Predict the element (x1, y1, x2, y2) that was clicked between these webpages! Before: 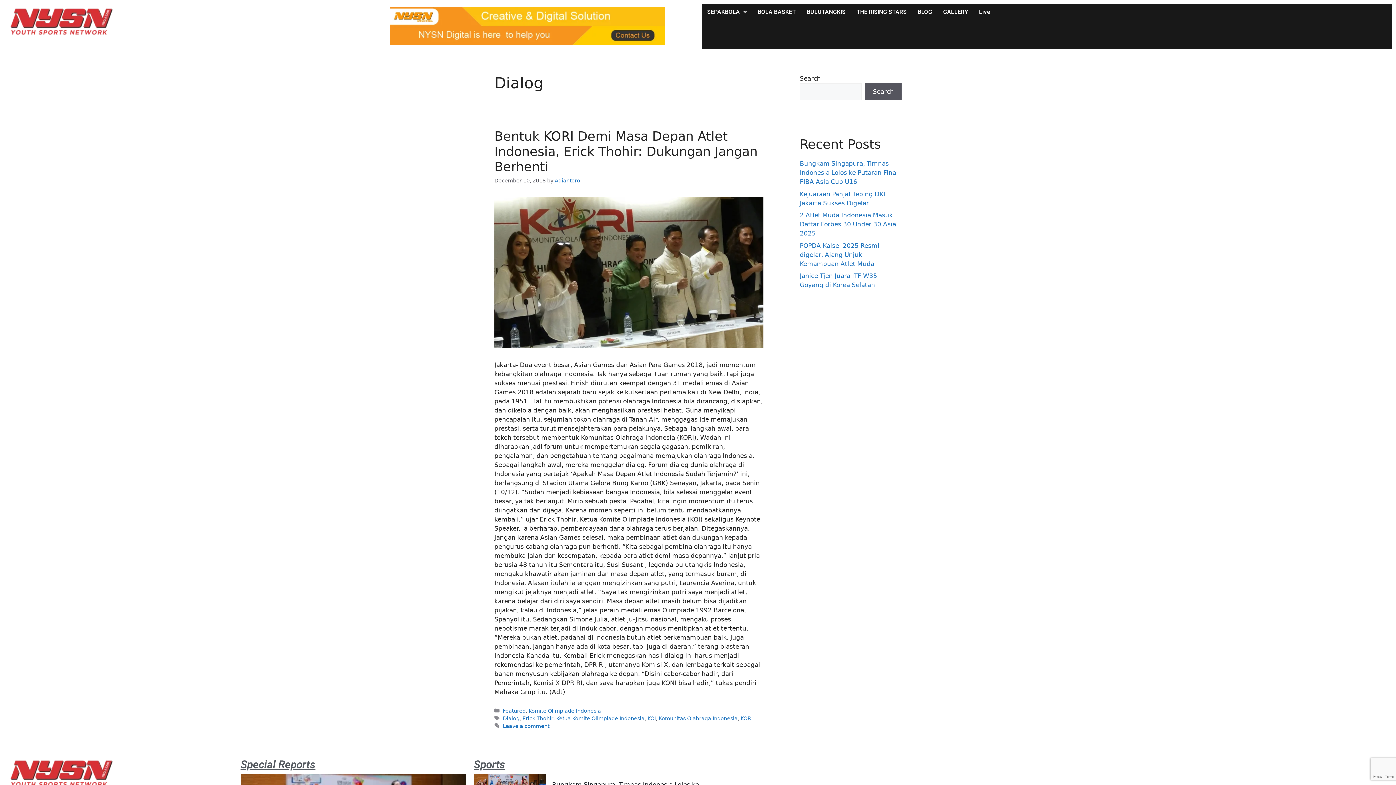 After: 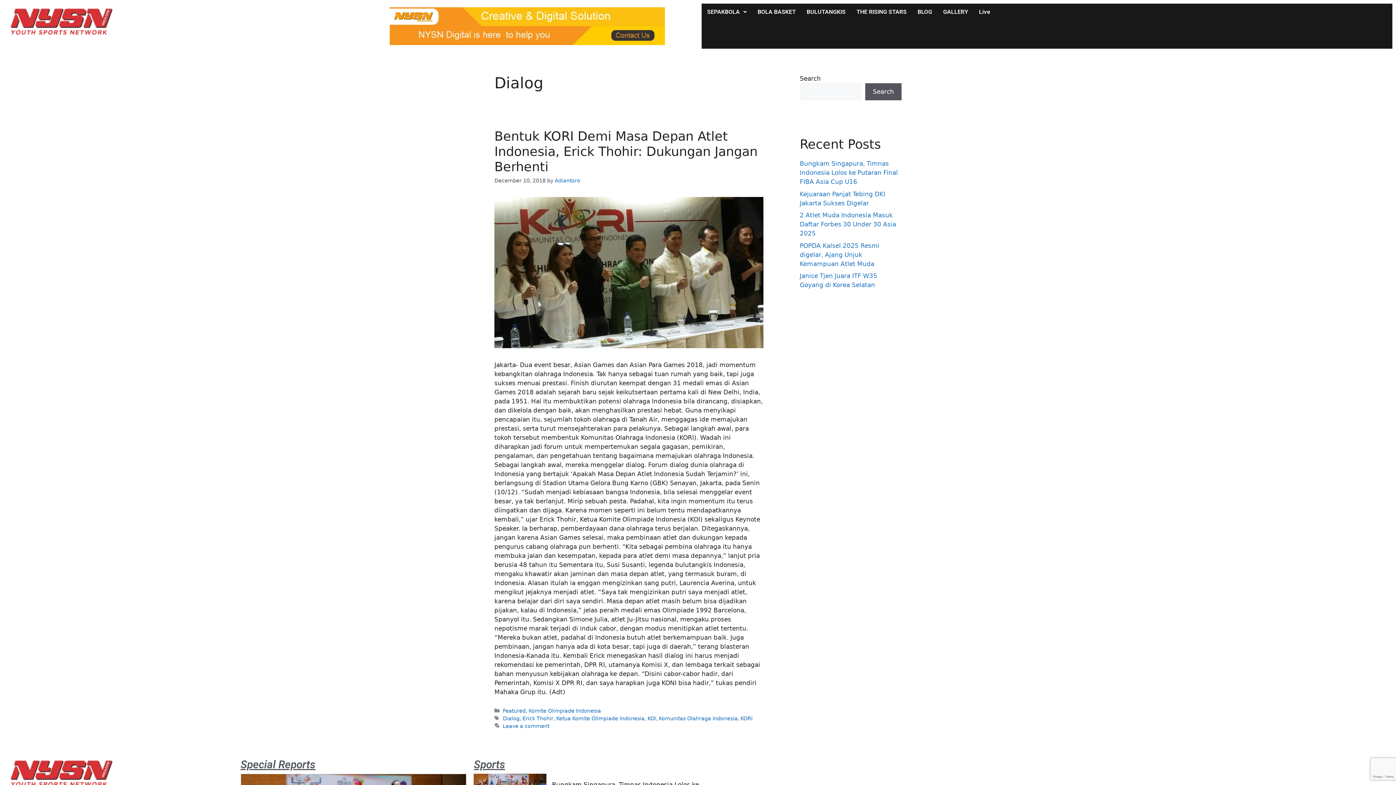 Action: bbox: (502, 715, 519, 721) label: Dialog